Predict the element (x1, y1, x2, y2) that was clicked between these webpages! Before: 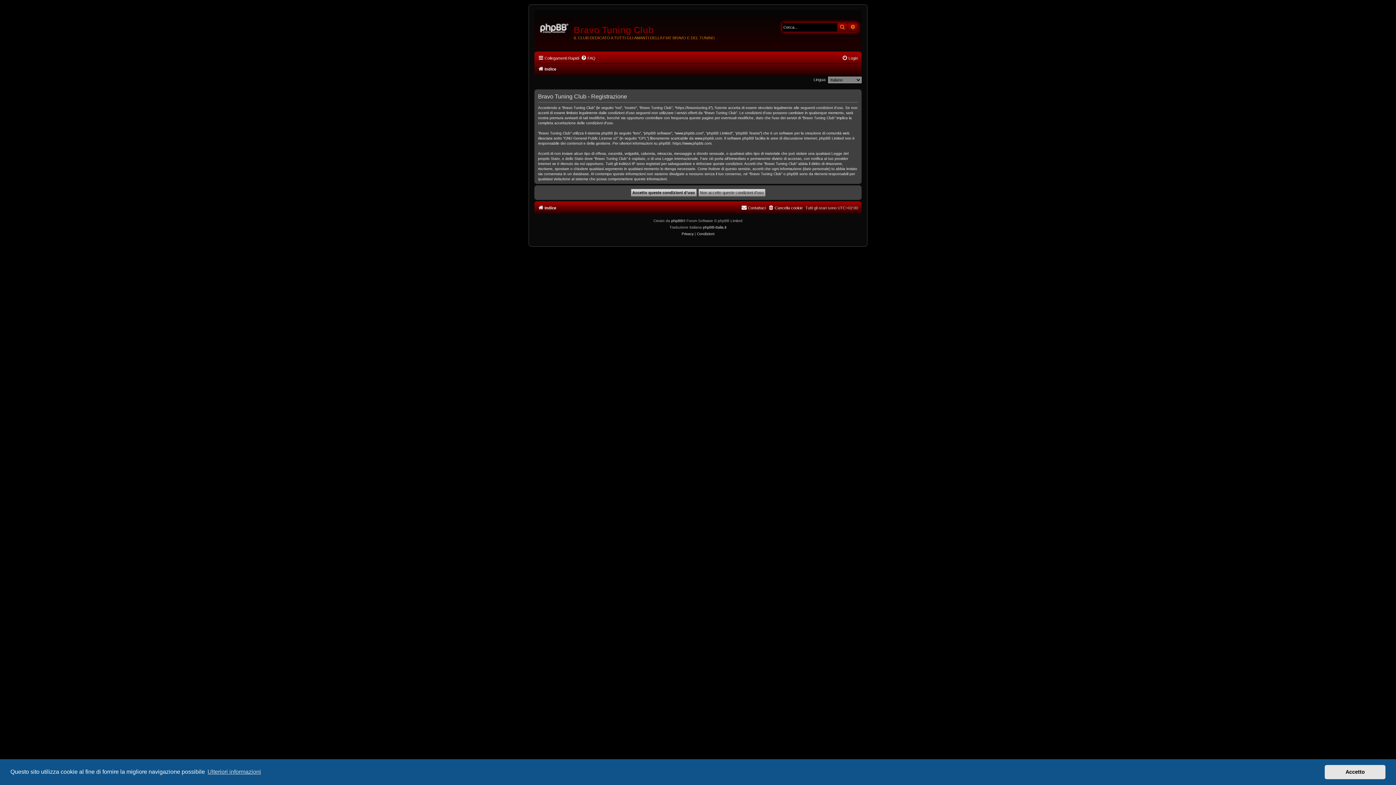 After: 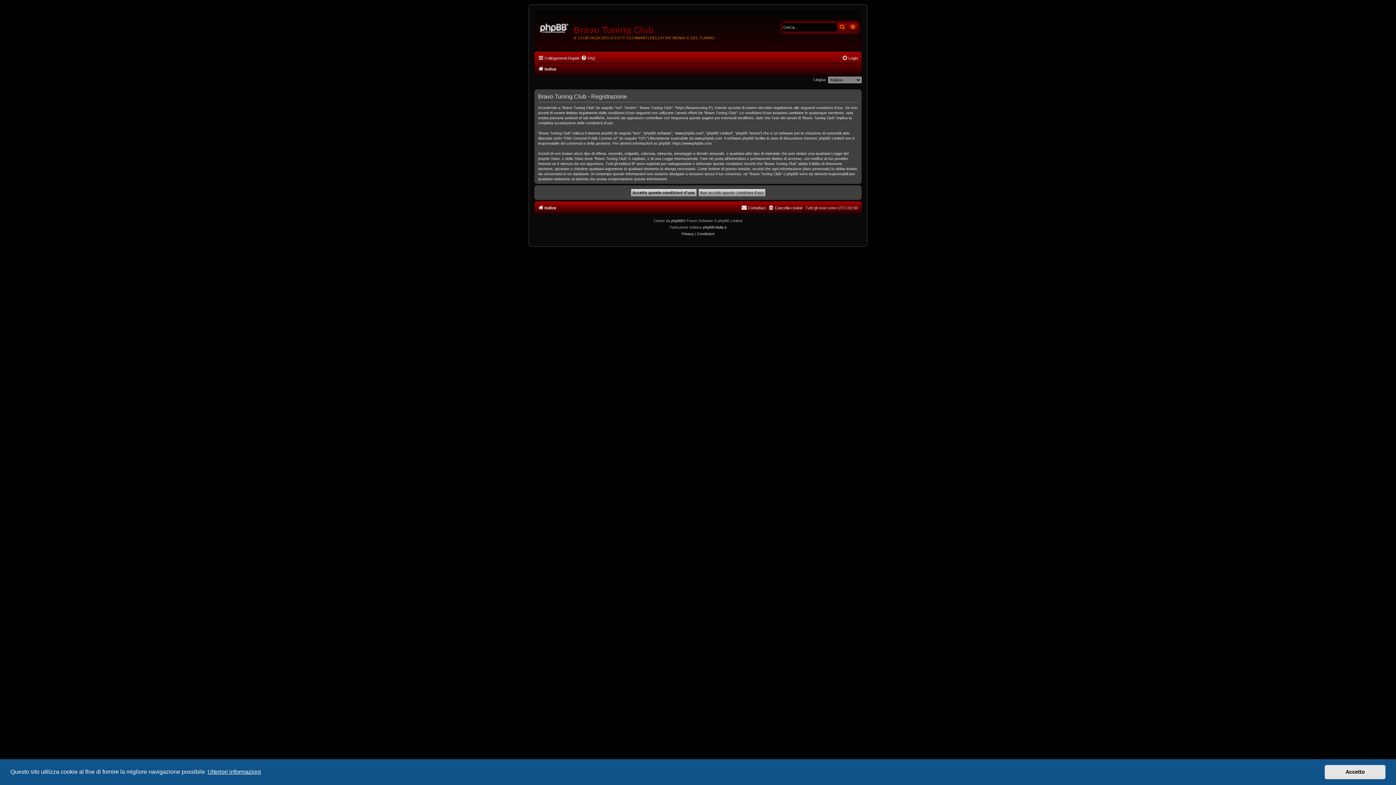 Action: label: learn more about cookies bbox: (206, 766, 262, 777)